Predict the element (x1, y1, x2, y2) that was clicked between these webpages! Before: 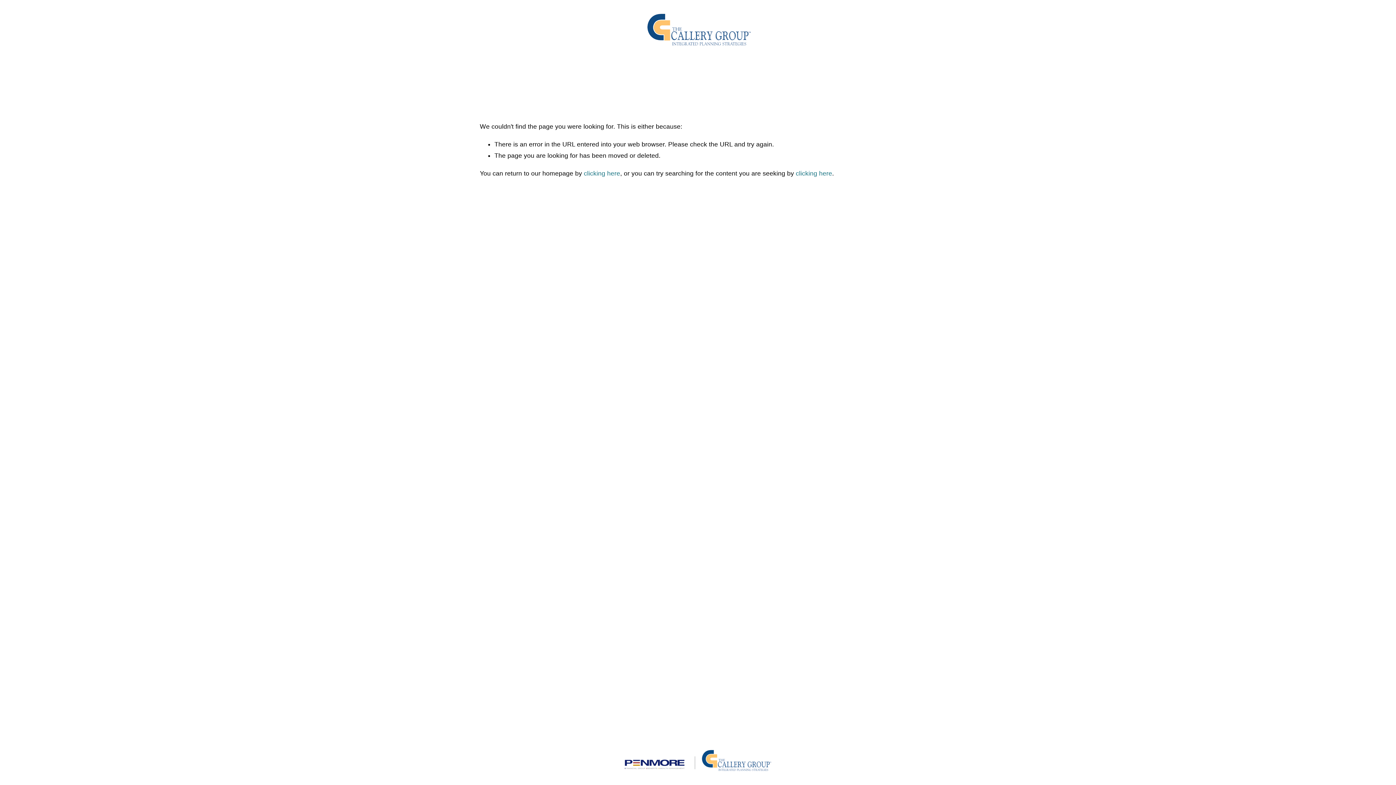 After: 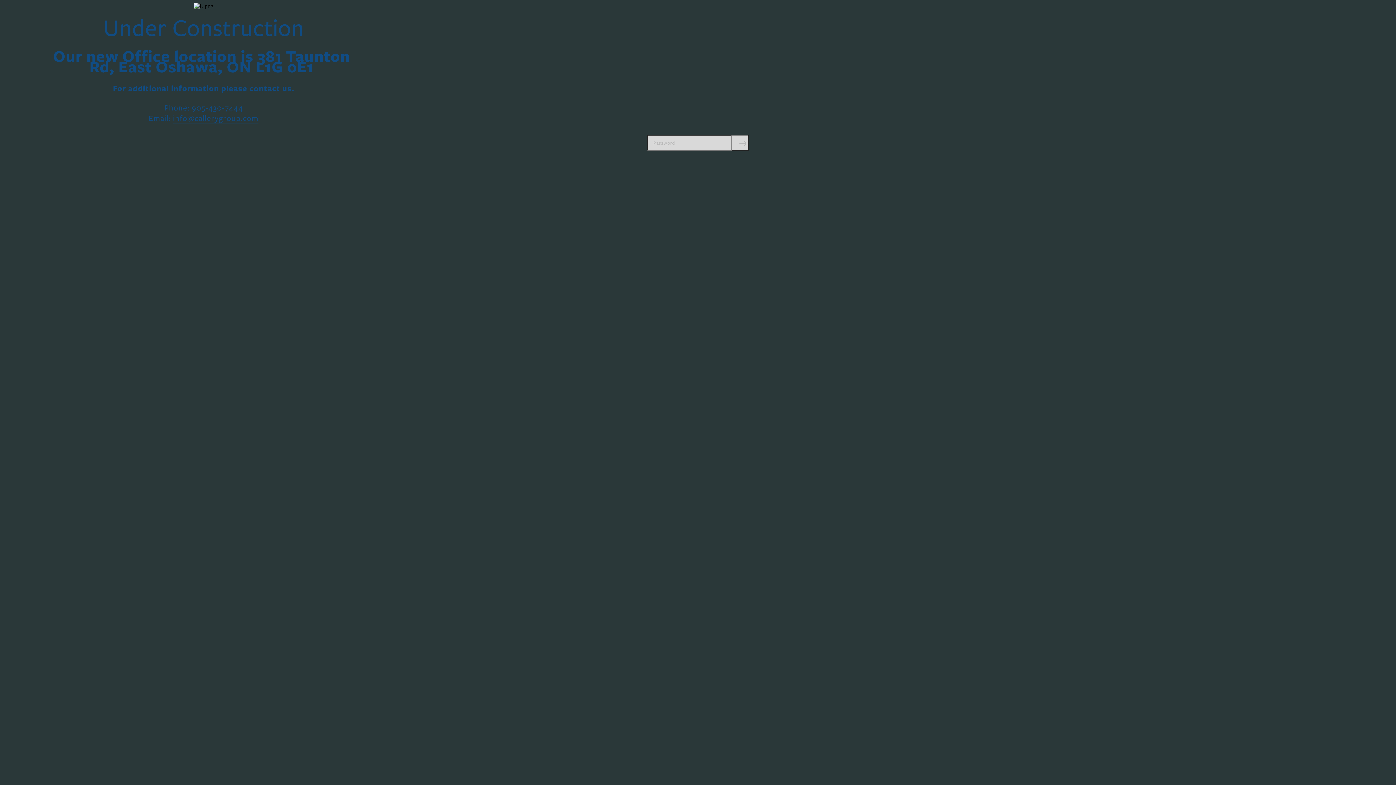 Action: bbox: (647, 13, 750, 45)